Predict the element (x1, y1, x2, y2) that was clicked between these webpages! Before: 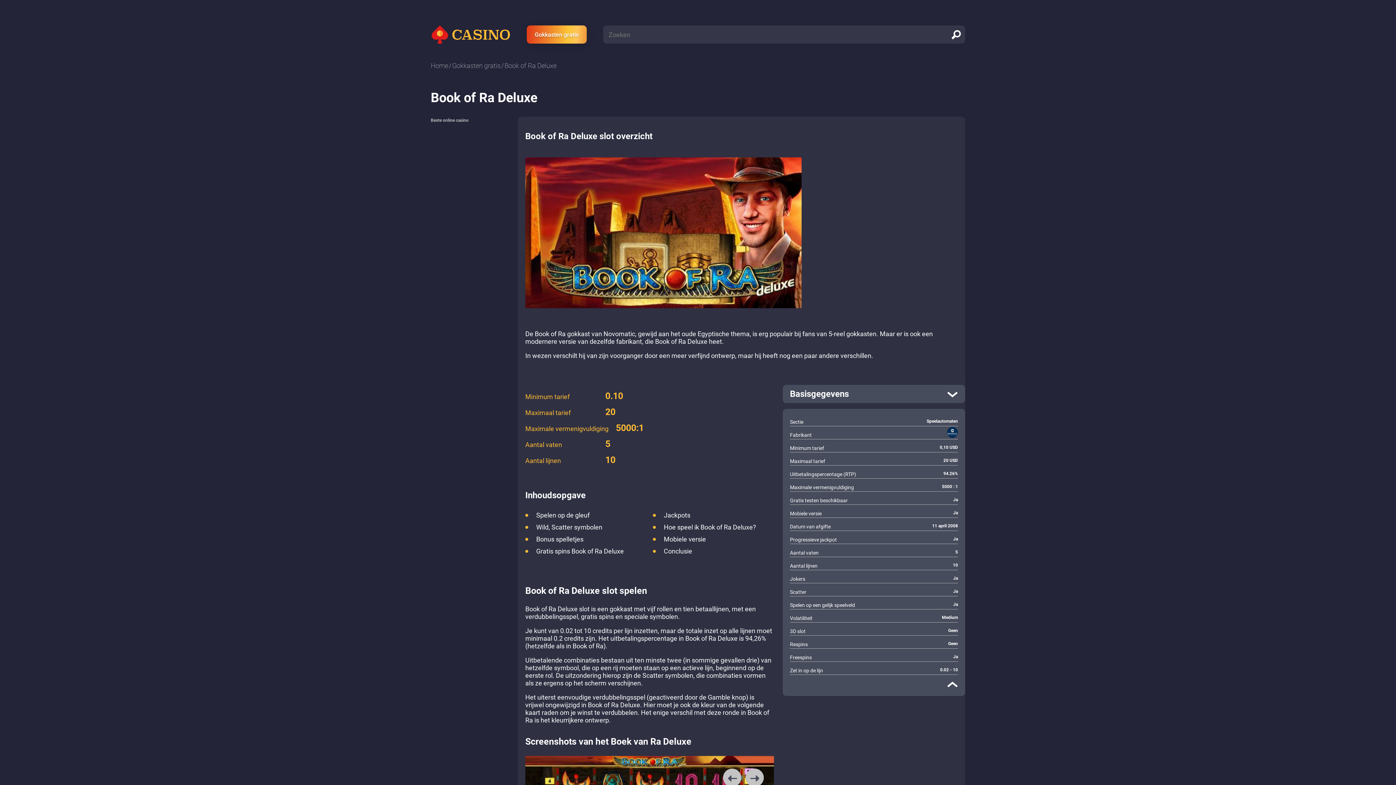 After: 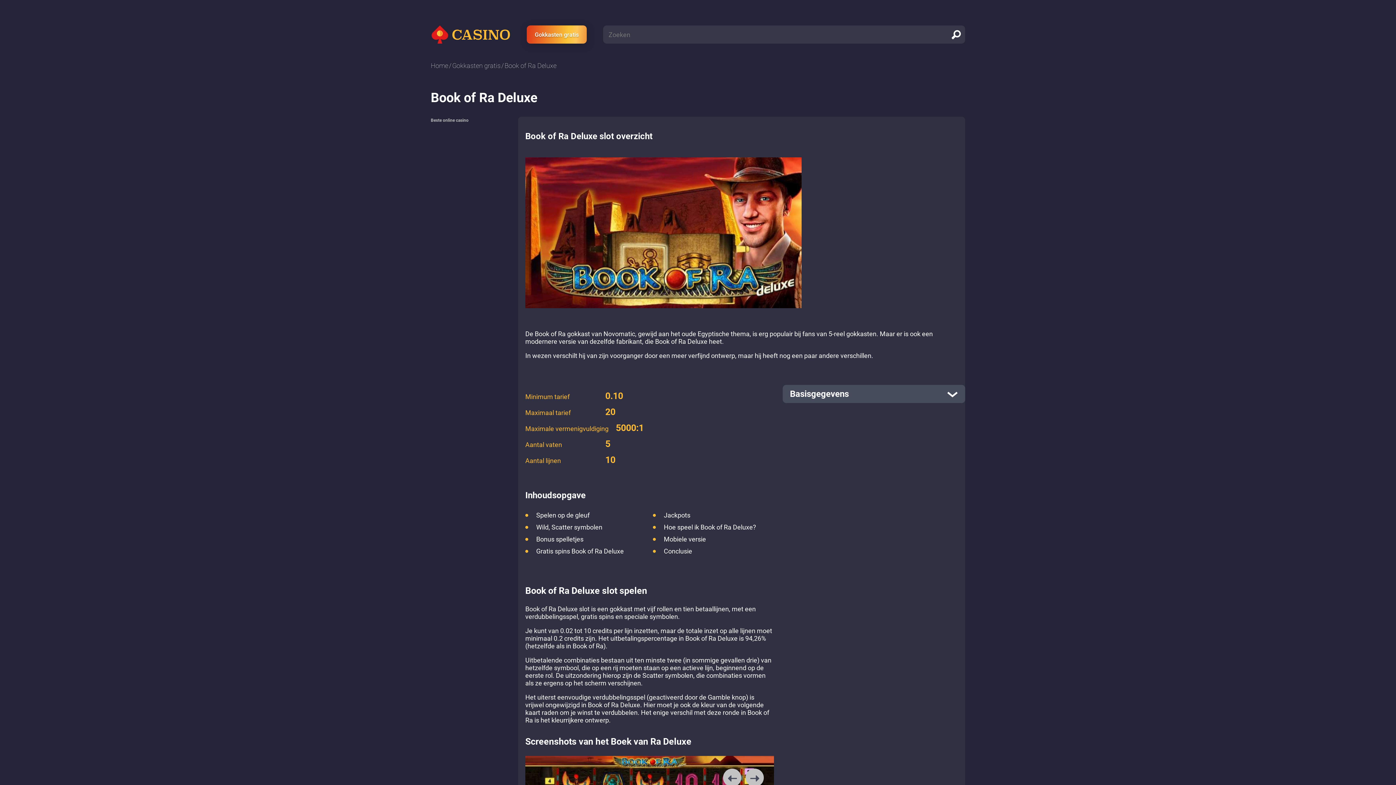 Action: label: close bbox: (947, 681, 958, 687)